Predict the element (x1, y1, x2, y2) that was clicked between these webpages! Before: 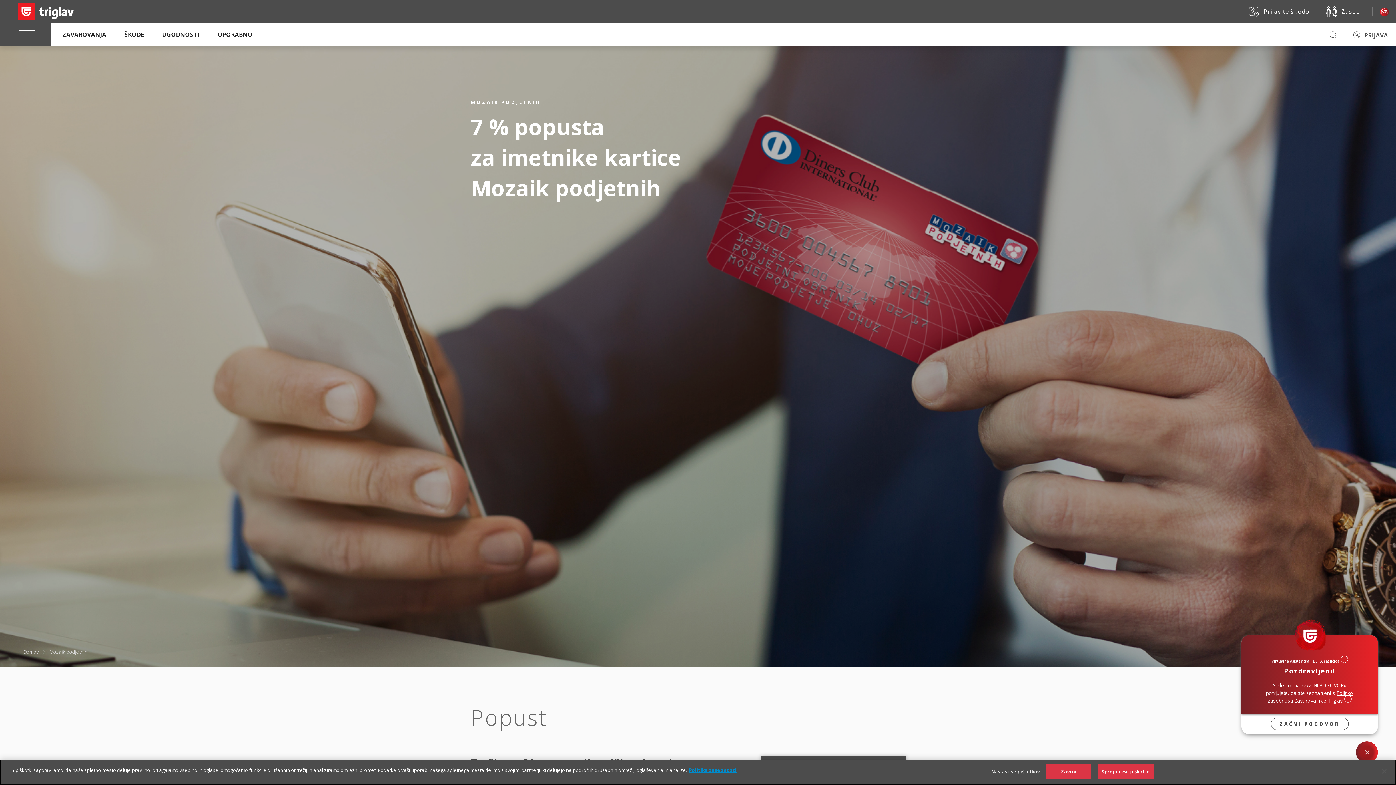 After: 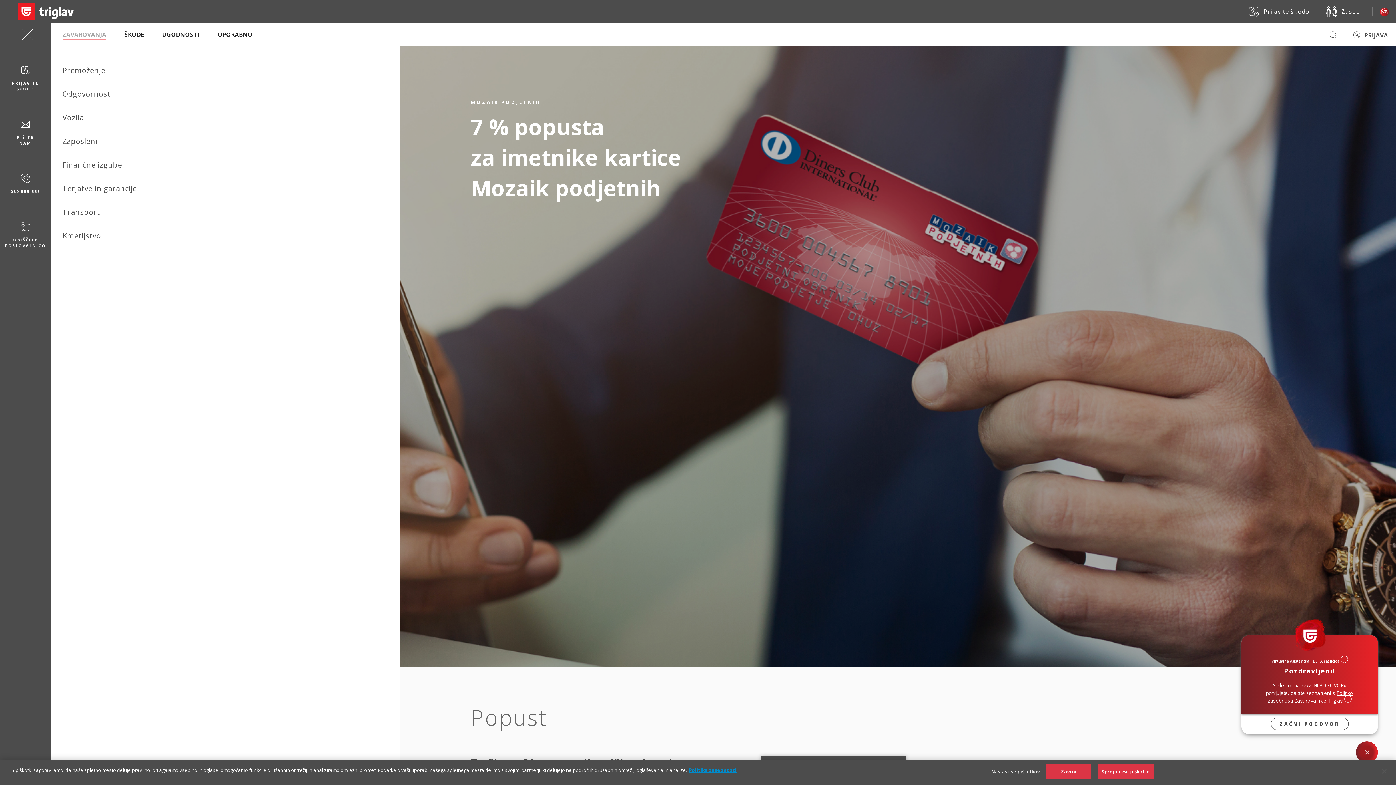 Action: label: ZAVAROVANJA bbox: (62, 30, 106, 39)